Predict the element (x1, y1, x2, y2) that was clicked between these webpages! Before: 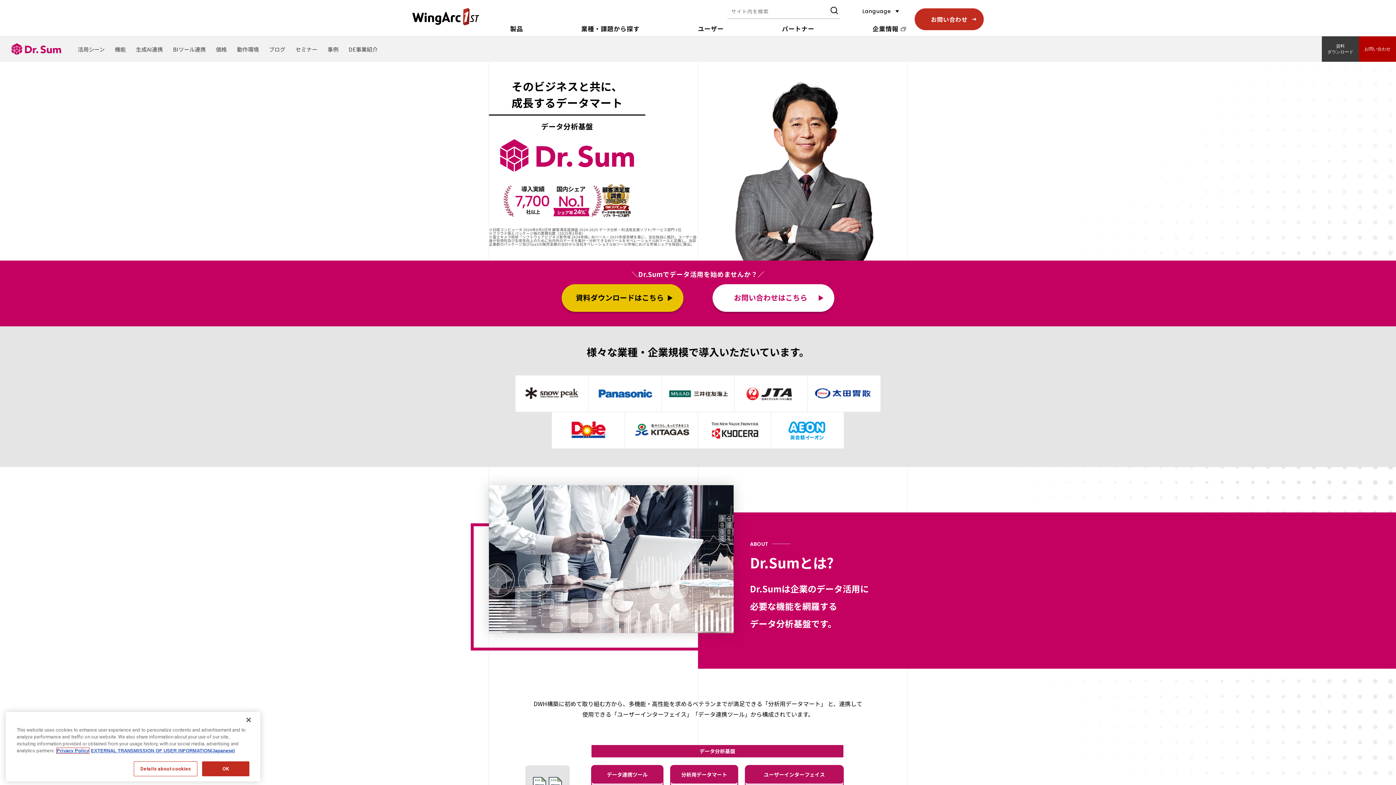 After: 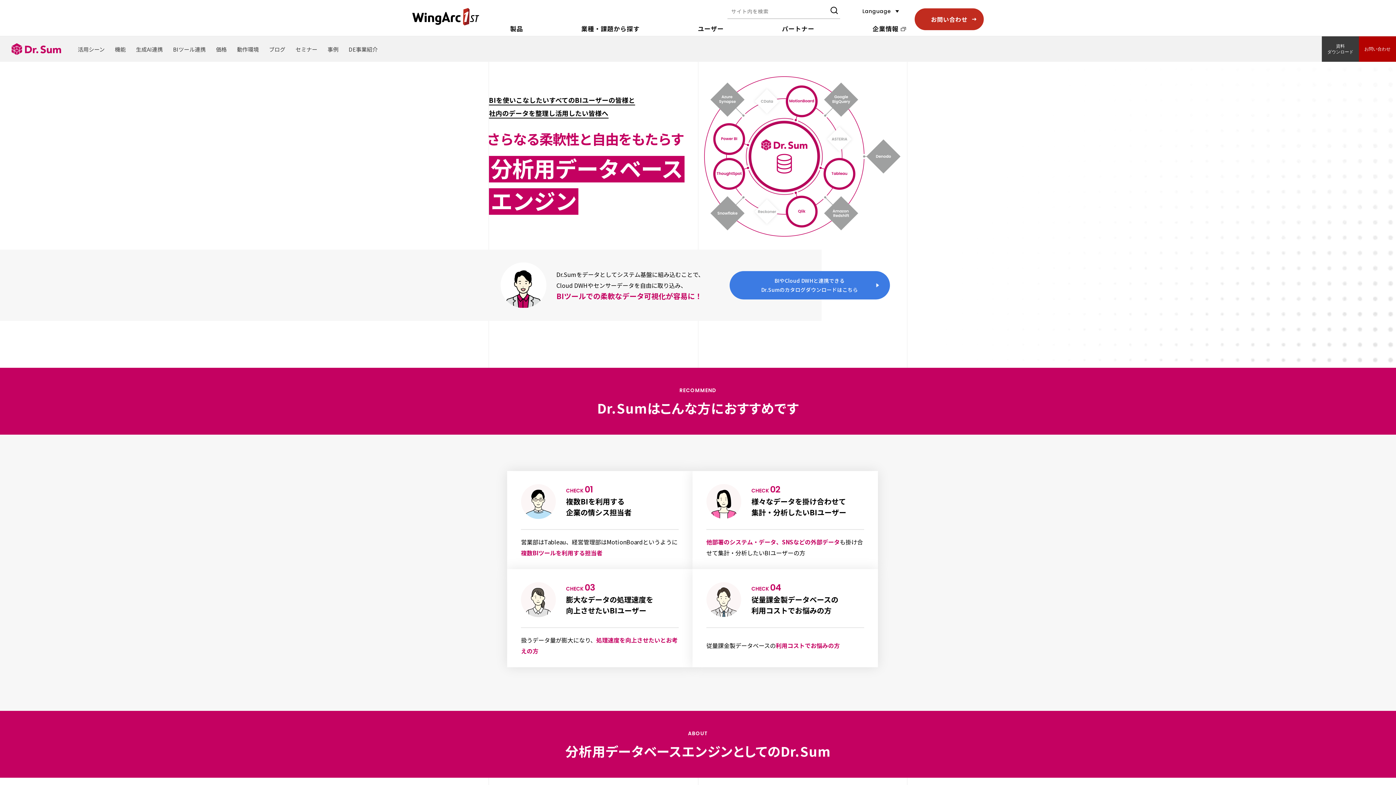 Action: bbox: (168, 36, 210, 61) label: BIツール連携